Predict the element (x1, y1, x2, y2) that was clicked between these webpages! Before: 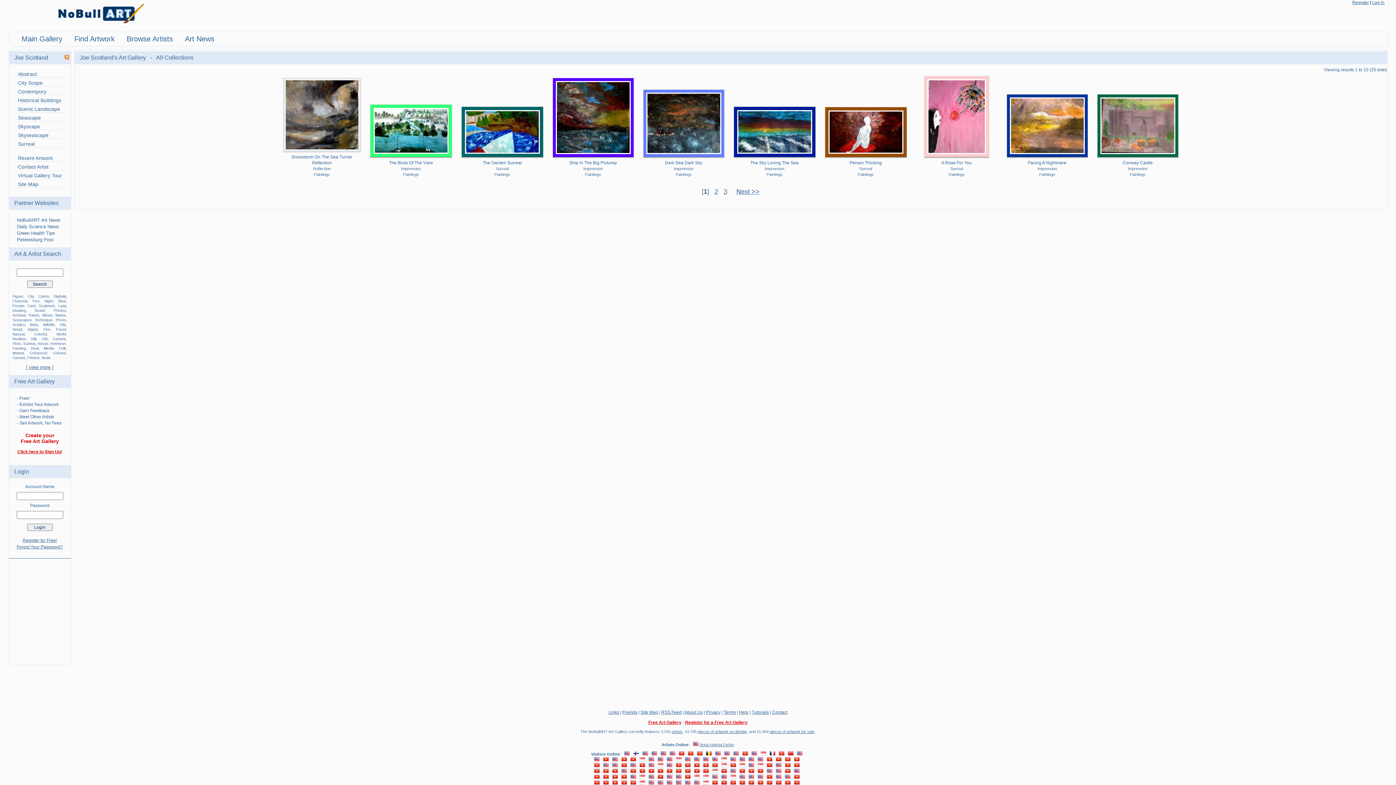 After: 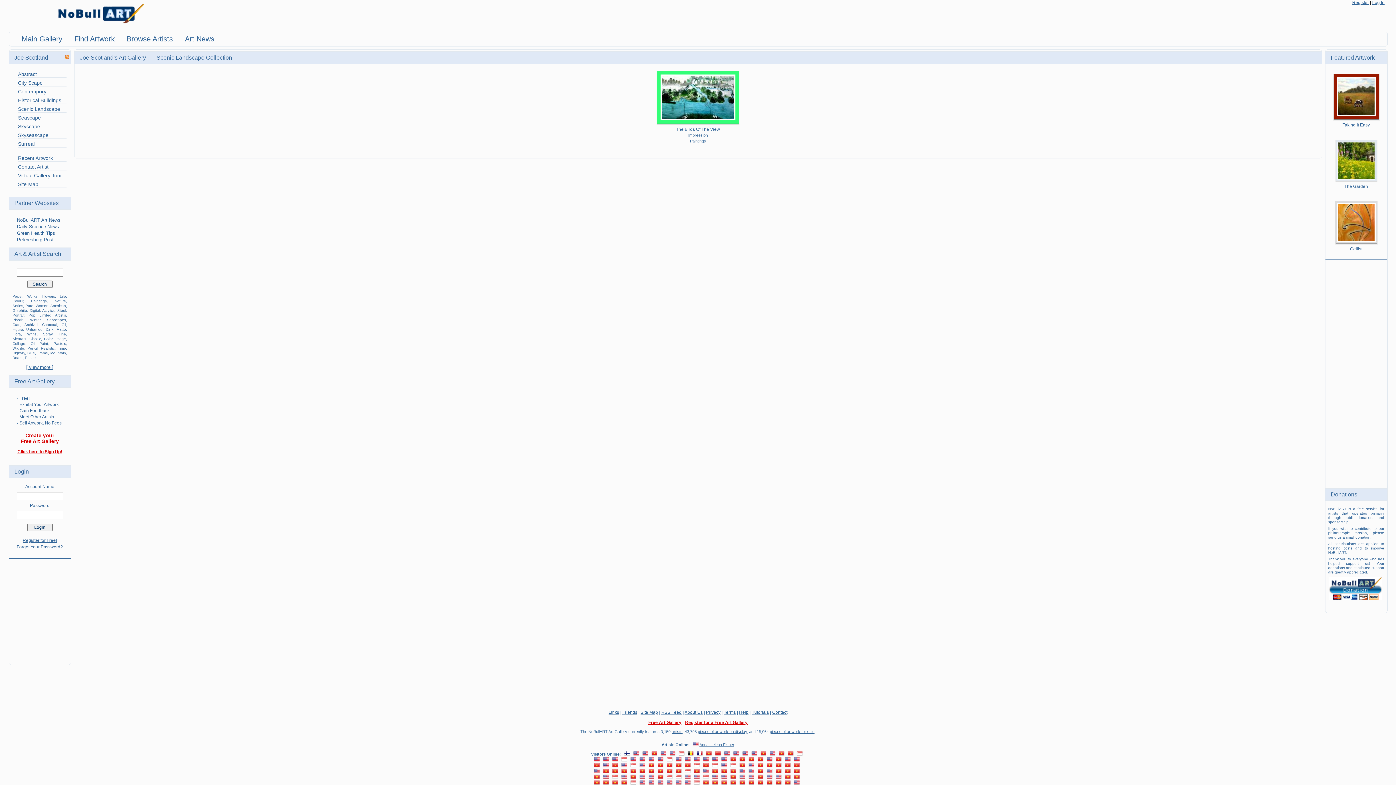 Action: label: Scenic Landscape bbox: (18, 106, 60, 112)